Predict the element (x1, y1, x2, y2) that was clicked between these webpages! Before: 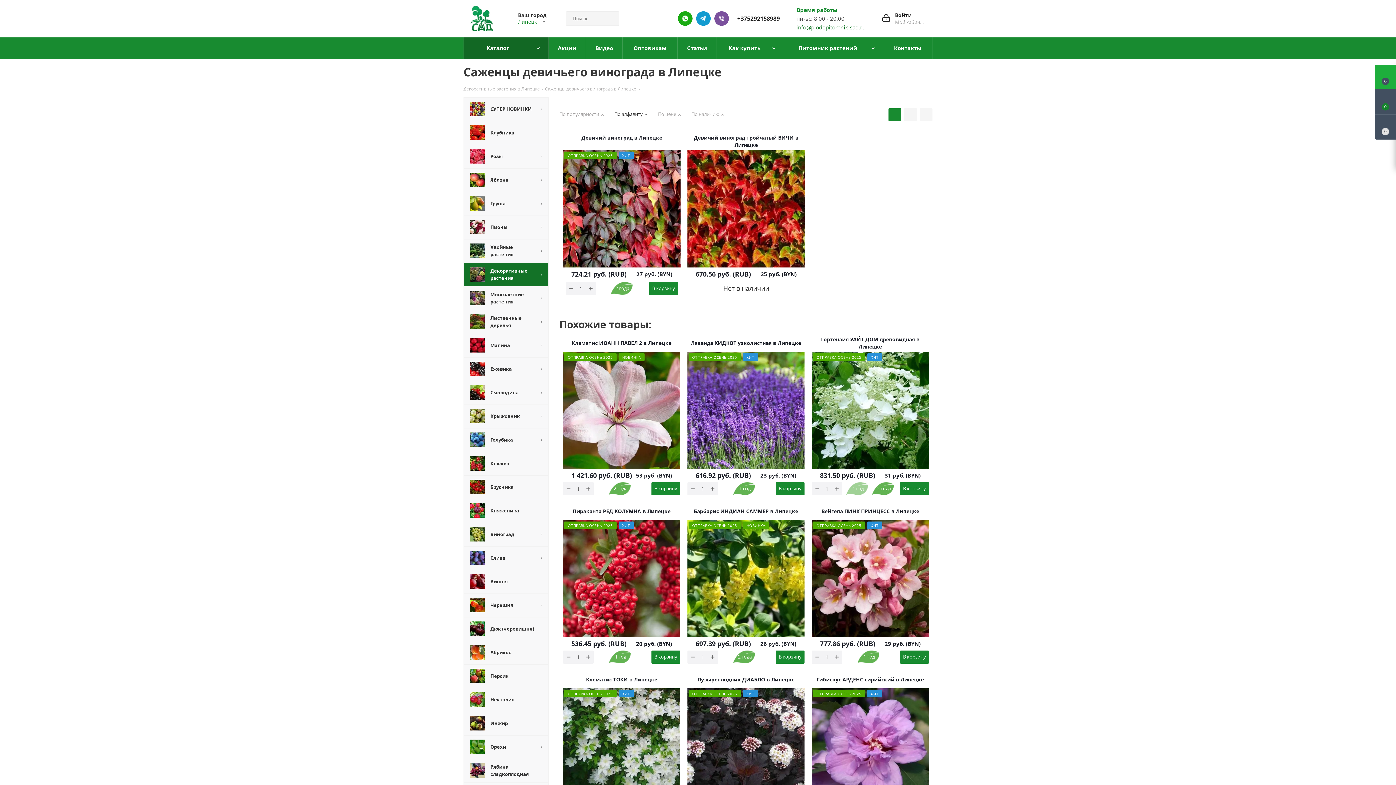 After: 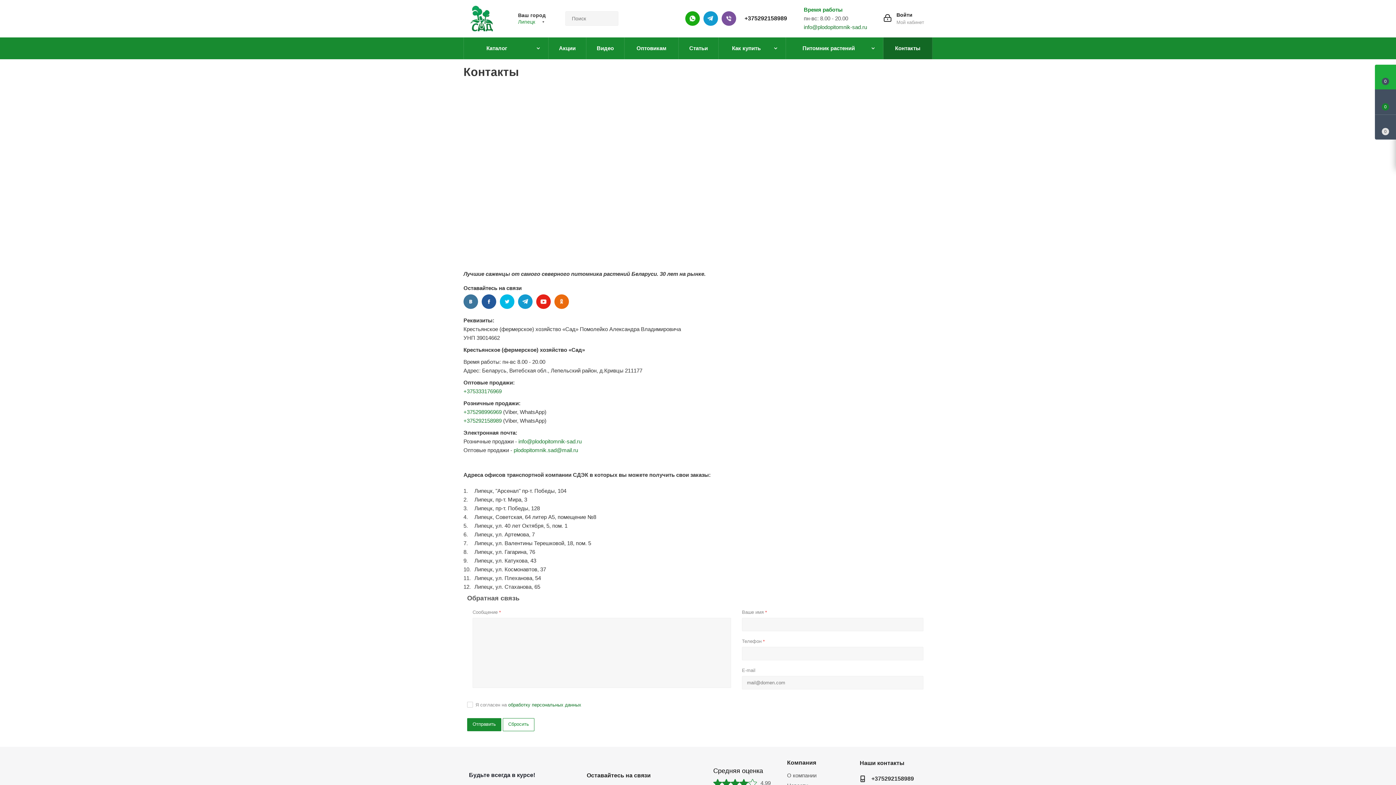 Action: bbox: (883, 37, 932, 59) label: Контакты